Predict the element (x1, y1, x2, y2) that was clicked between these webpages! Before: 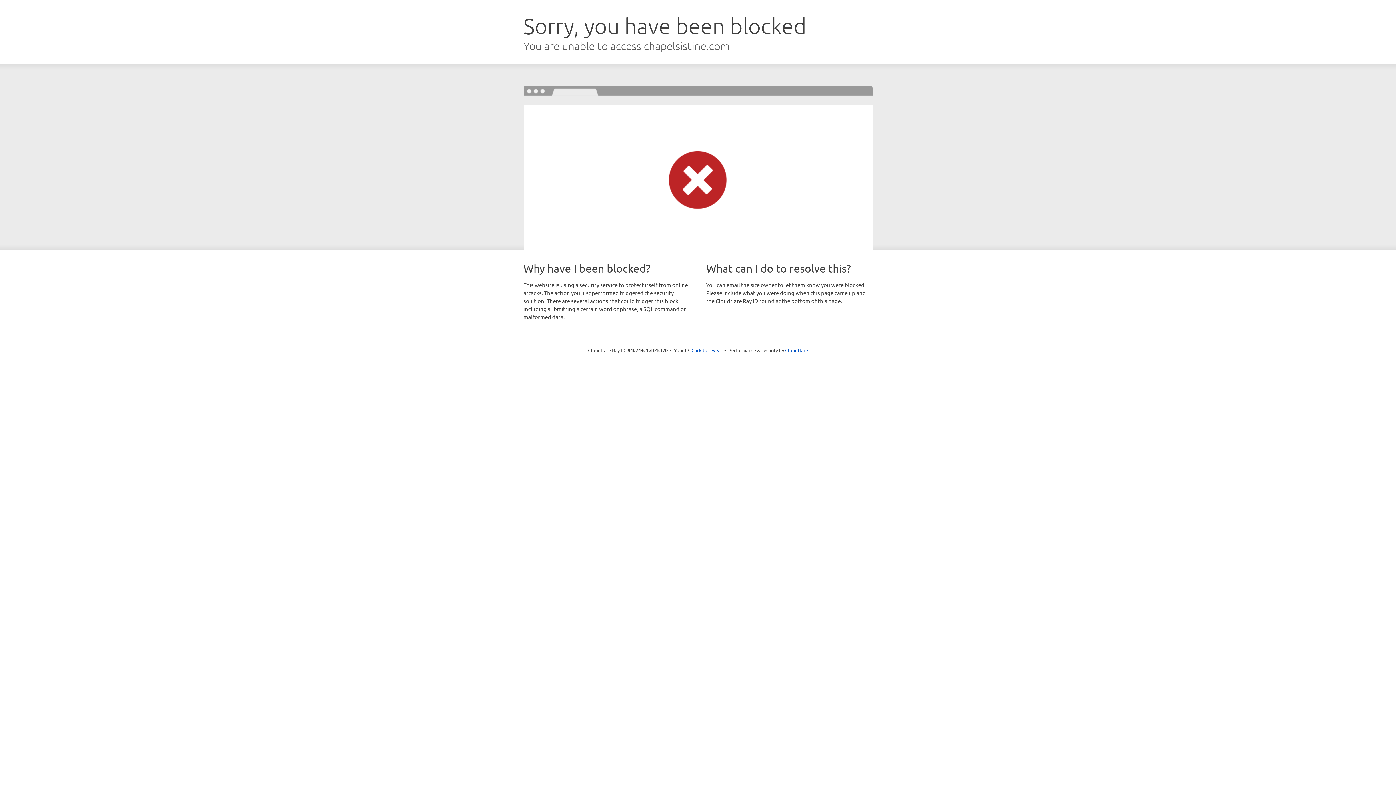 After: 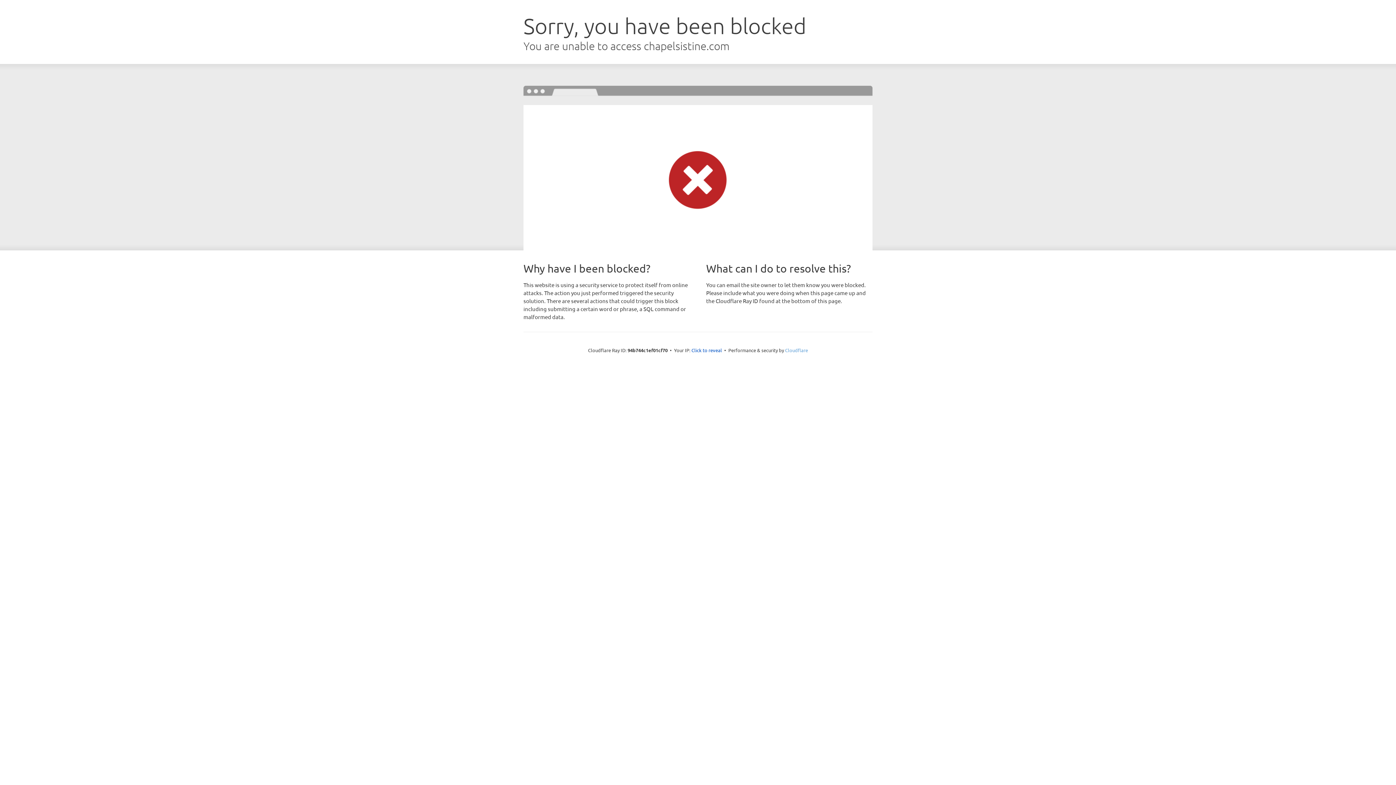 Action: bbox: (785, 347, 808, 353) label: Cloudflare